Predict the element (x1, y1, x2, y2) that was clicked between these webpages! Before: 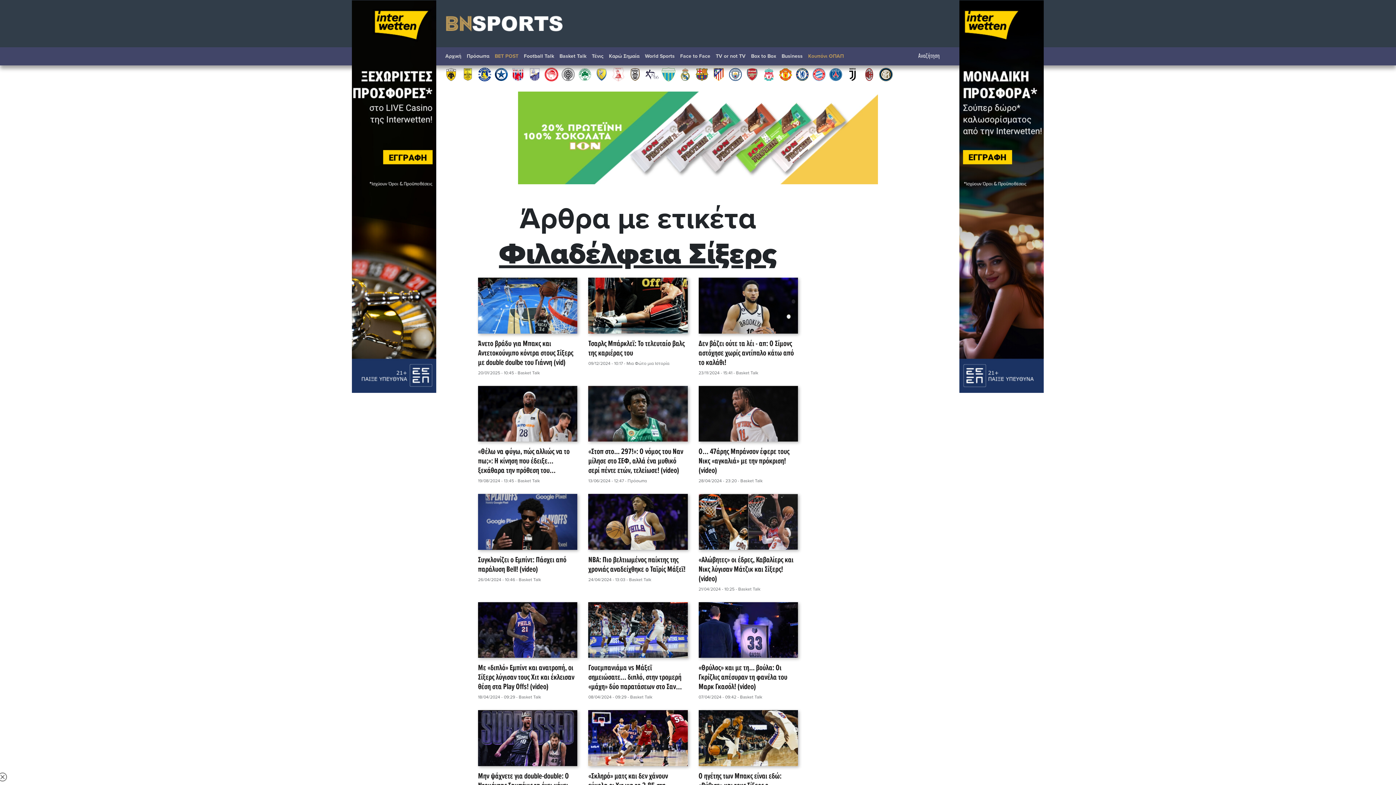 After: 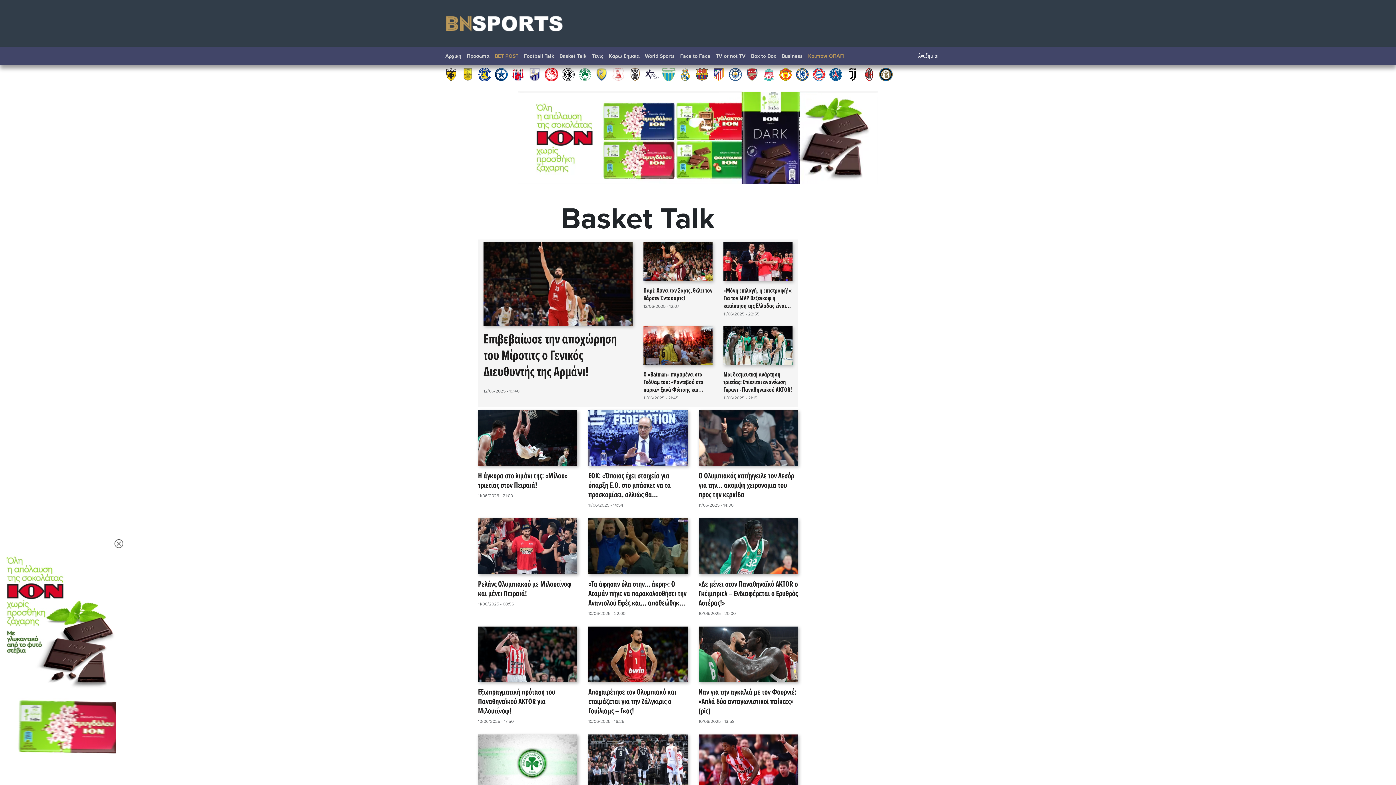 Action: label: Basket Talk bbox: (556, 49, 589, 62)